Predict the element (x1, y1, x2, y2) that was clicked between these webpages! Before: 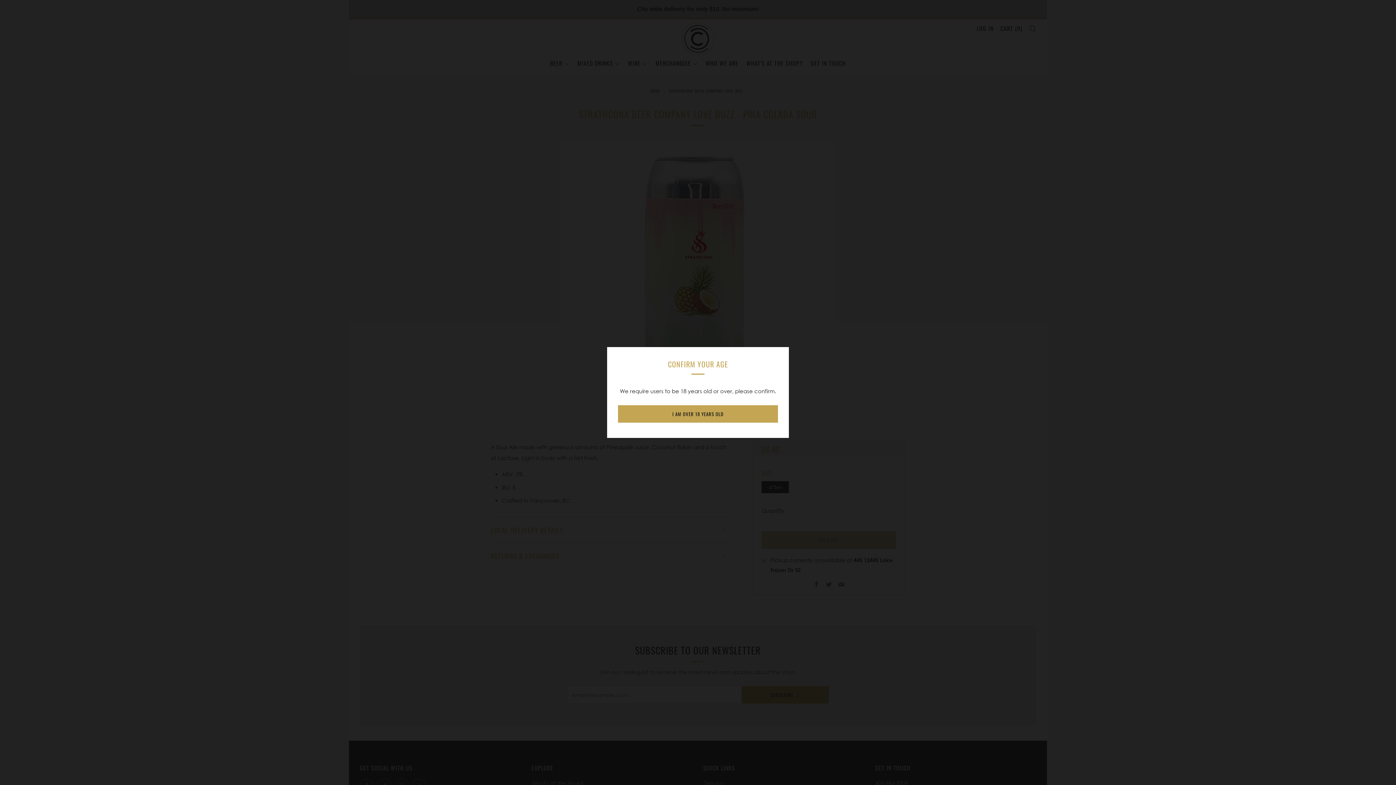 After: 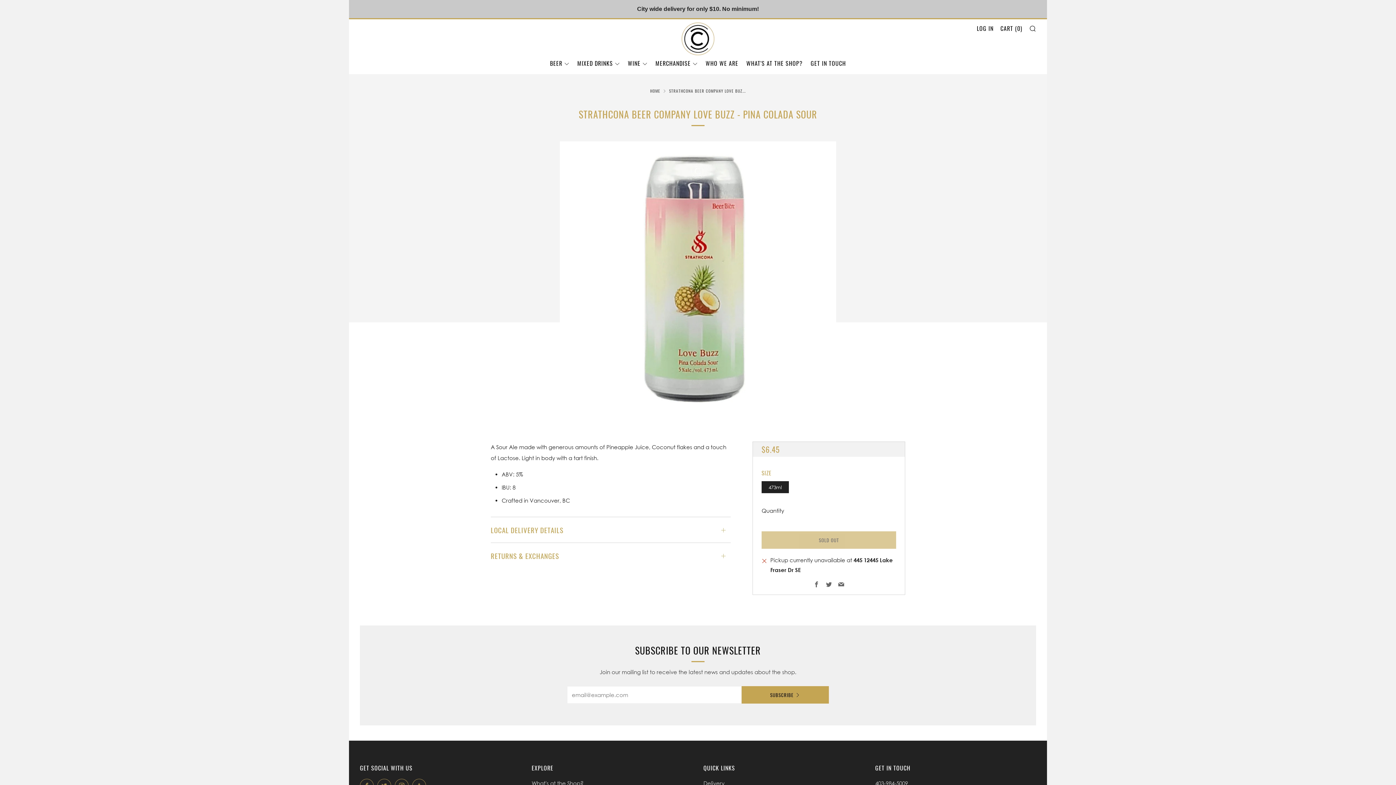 Action: label: I AM OVER 18 YEARS OLD bbox: (618, 405, 778, 422)